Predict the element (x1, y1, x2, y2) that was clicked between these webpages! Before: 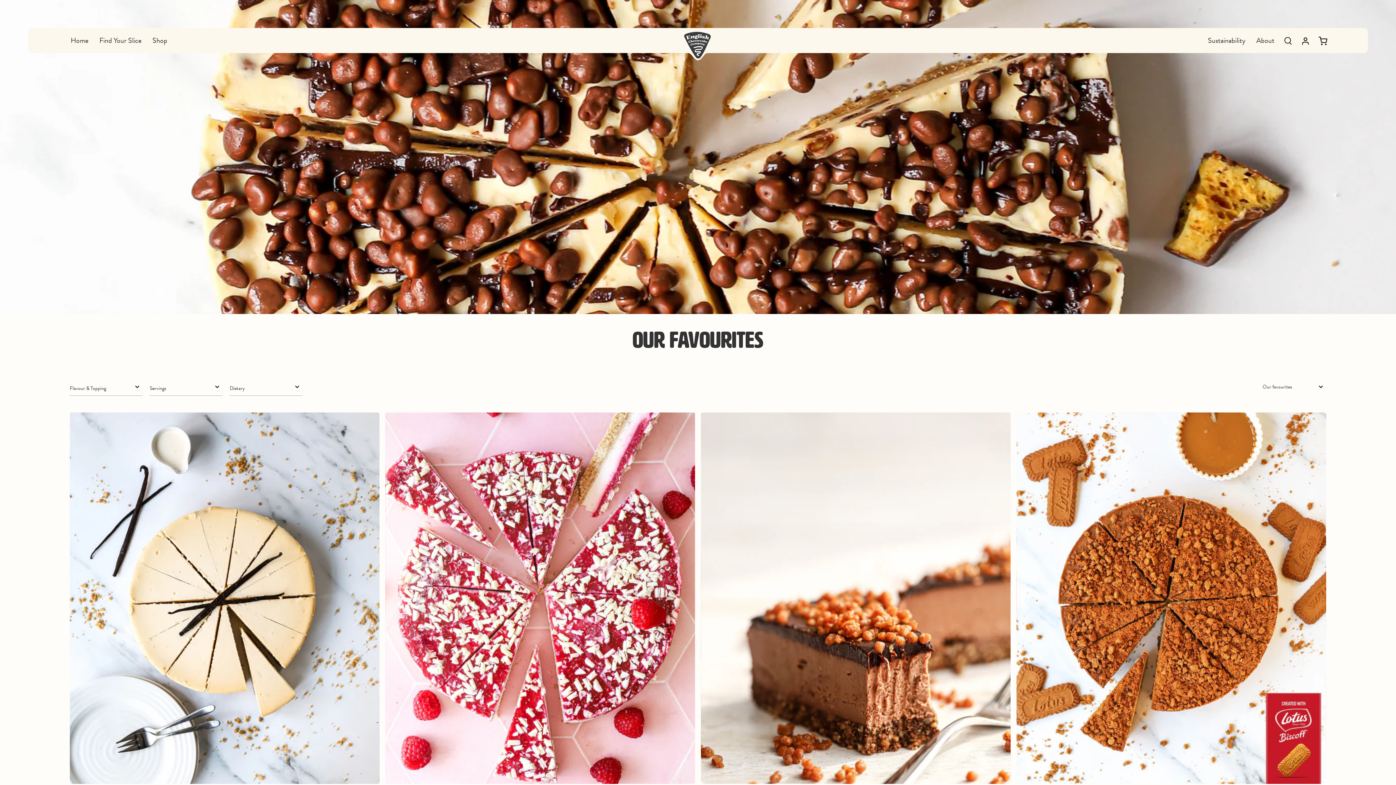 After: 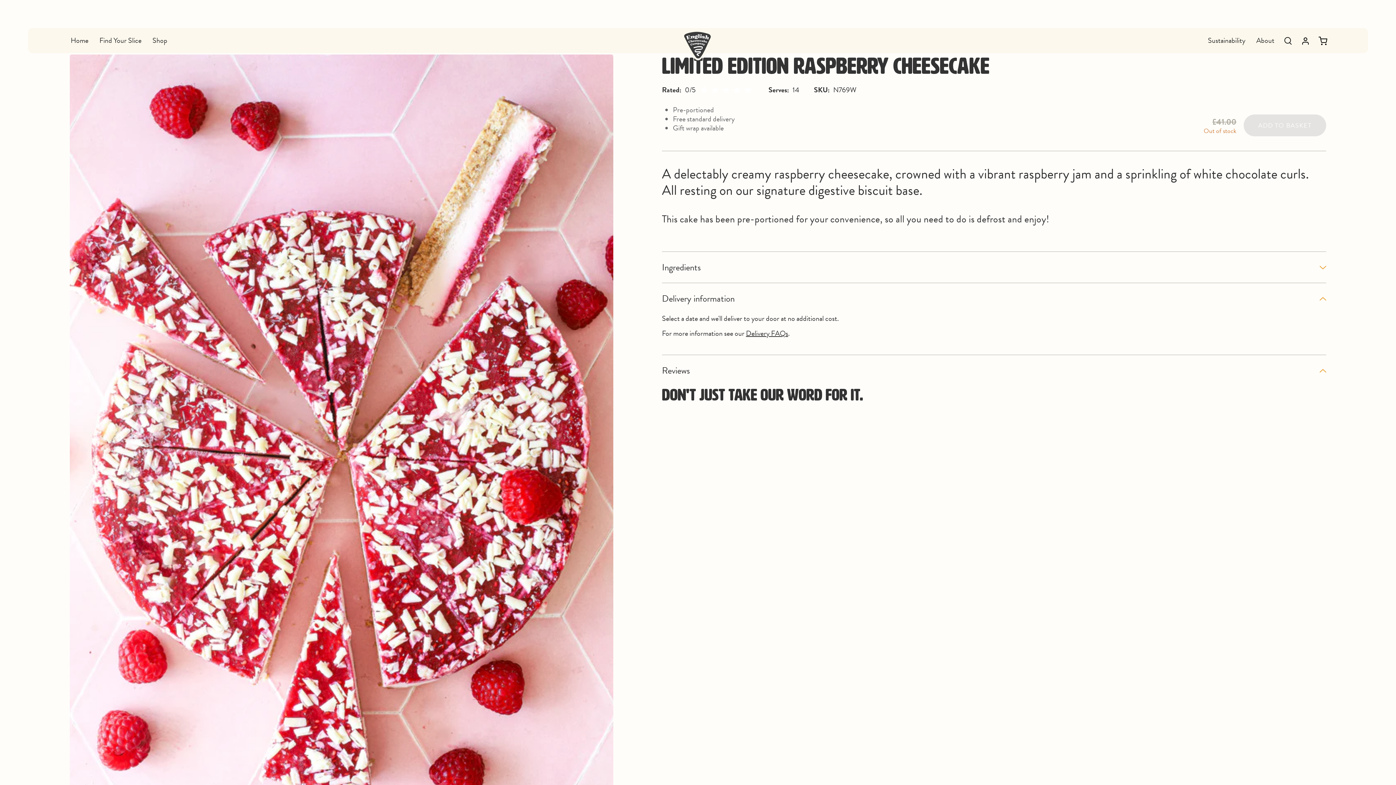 Action: label: LIMITED EDITION Raspberry Cheesecake
A delectably creamy raspberry cheesecake, crowned with a vibrant raspberry...
£41.00
Out of stock bbox: (385, 412, 695, 819)